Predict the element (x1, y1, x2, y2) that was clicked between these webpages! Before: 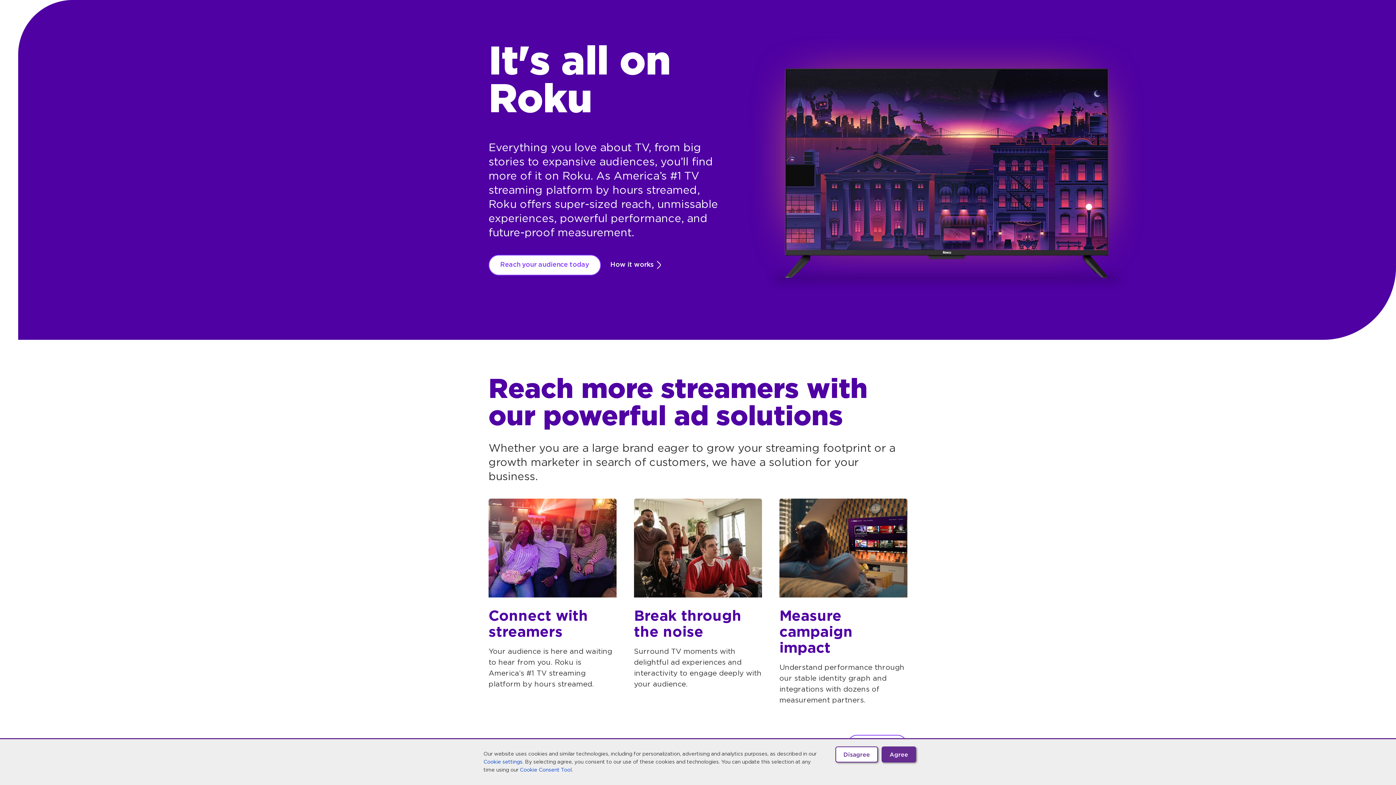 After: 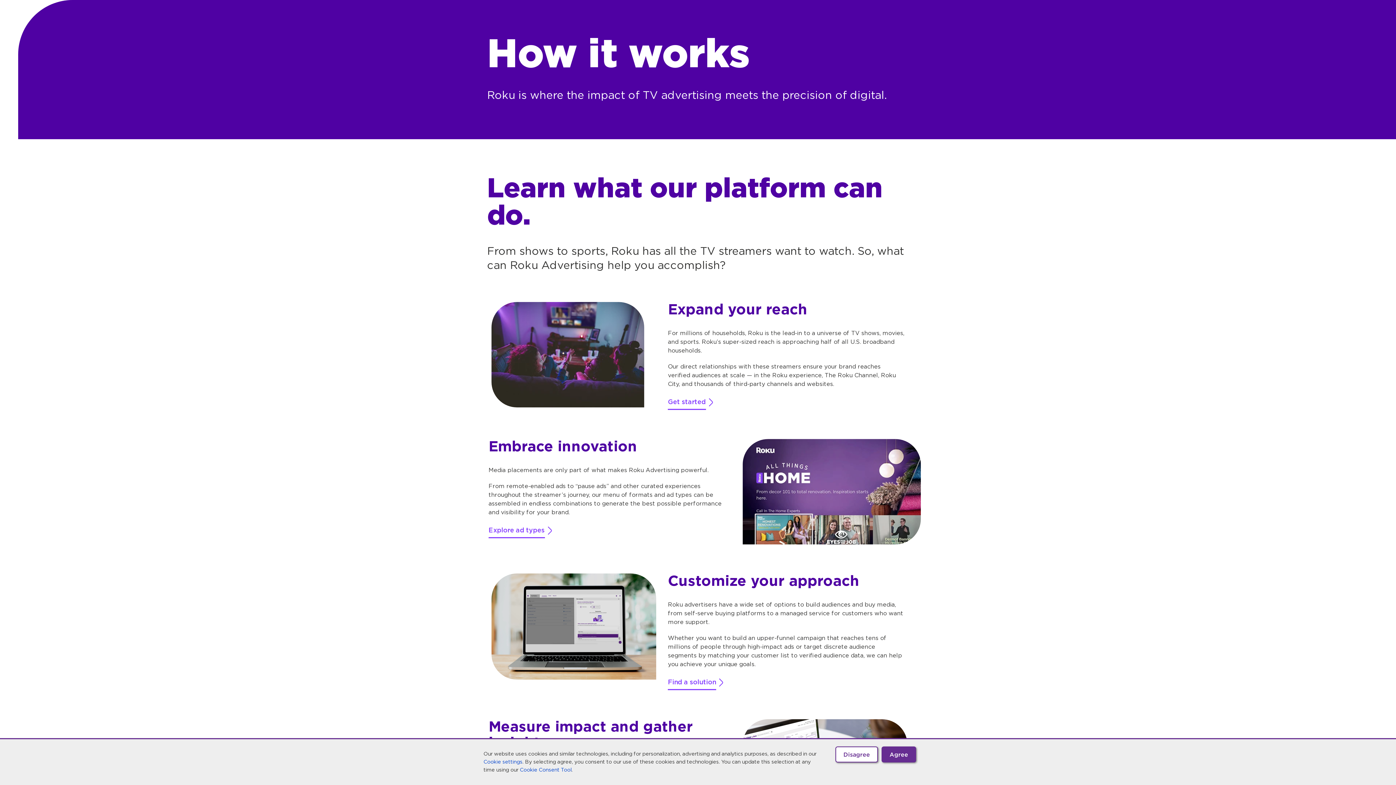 Action: label: homepage:header:how_it_works bbox: (606, 259, 657, 270)